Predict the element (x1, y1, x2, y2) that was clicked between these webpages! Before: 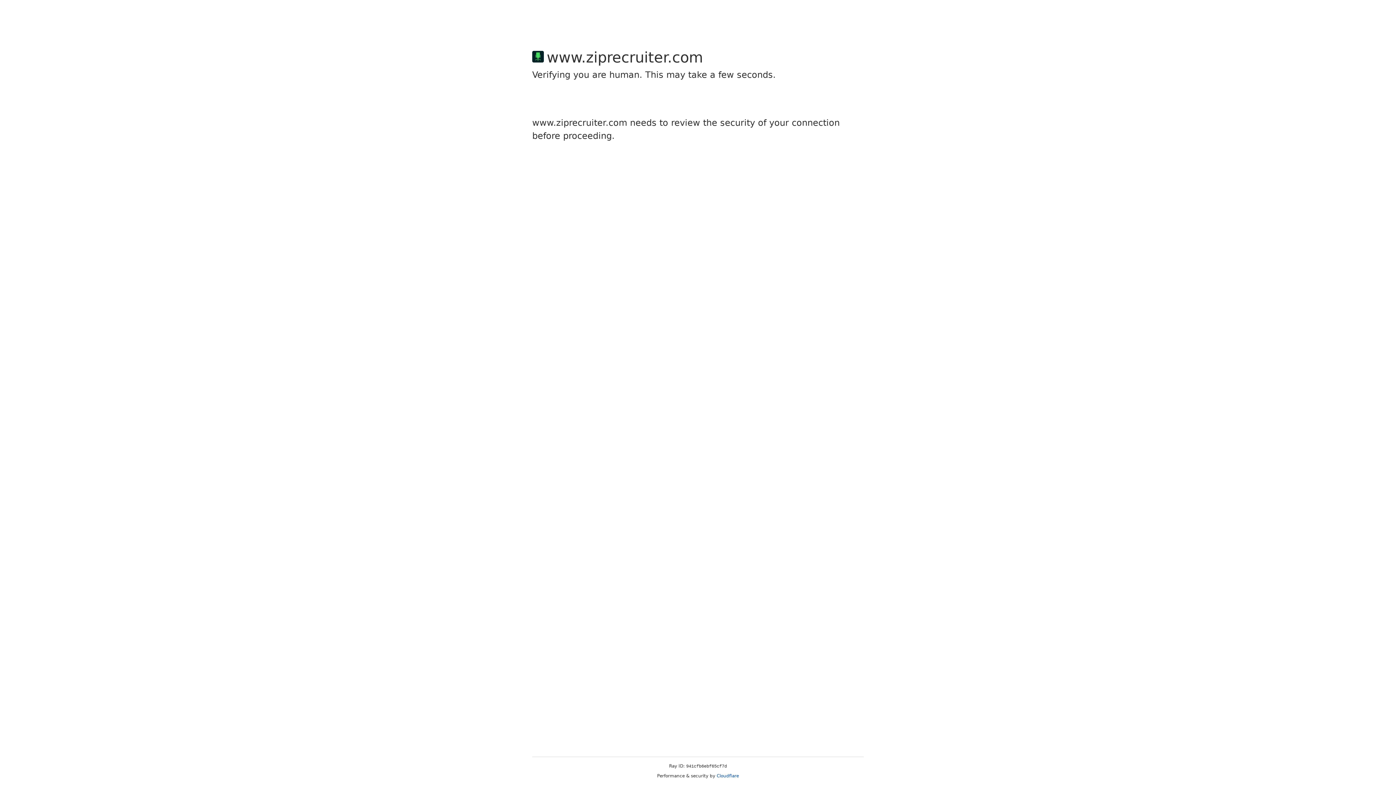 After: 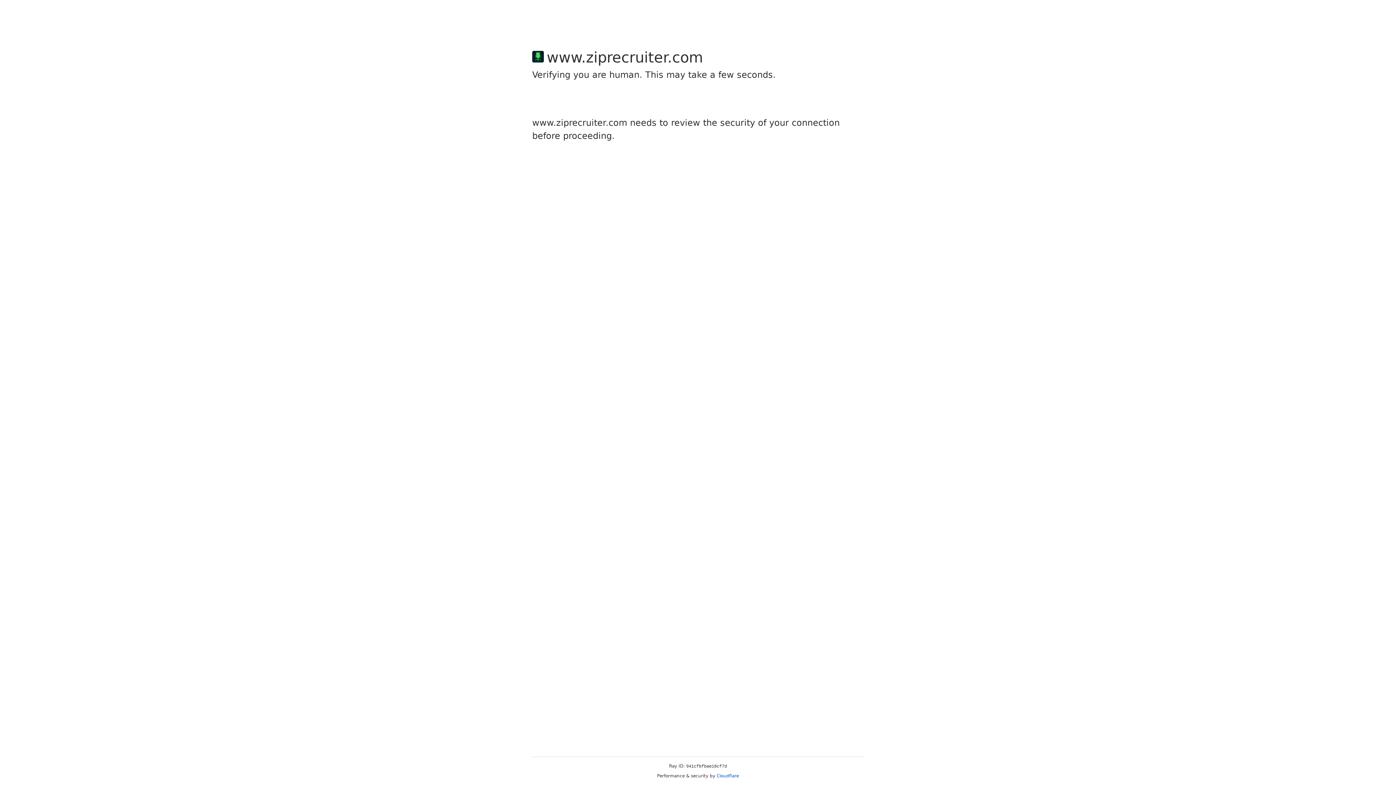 Action: bbox: (716, 773, 739, 778) label: Cloudflare